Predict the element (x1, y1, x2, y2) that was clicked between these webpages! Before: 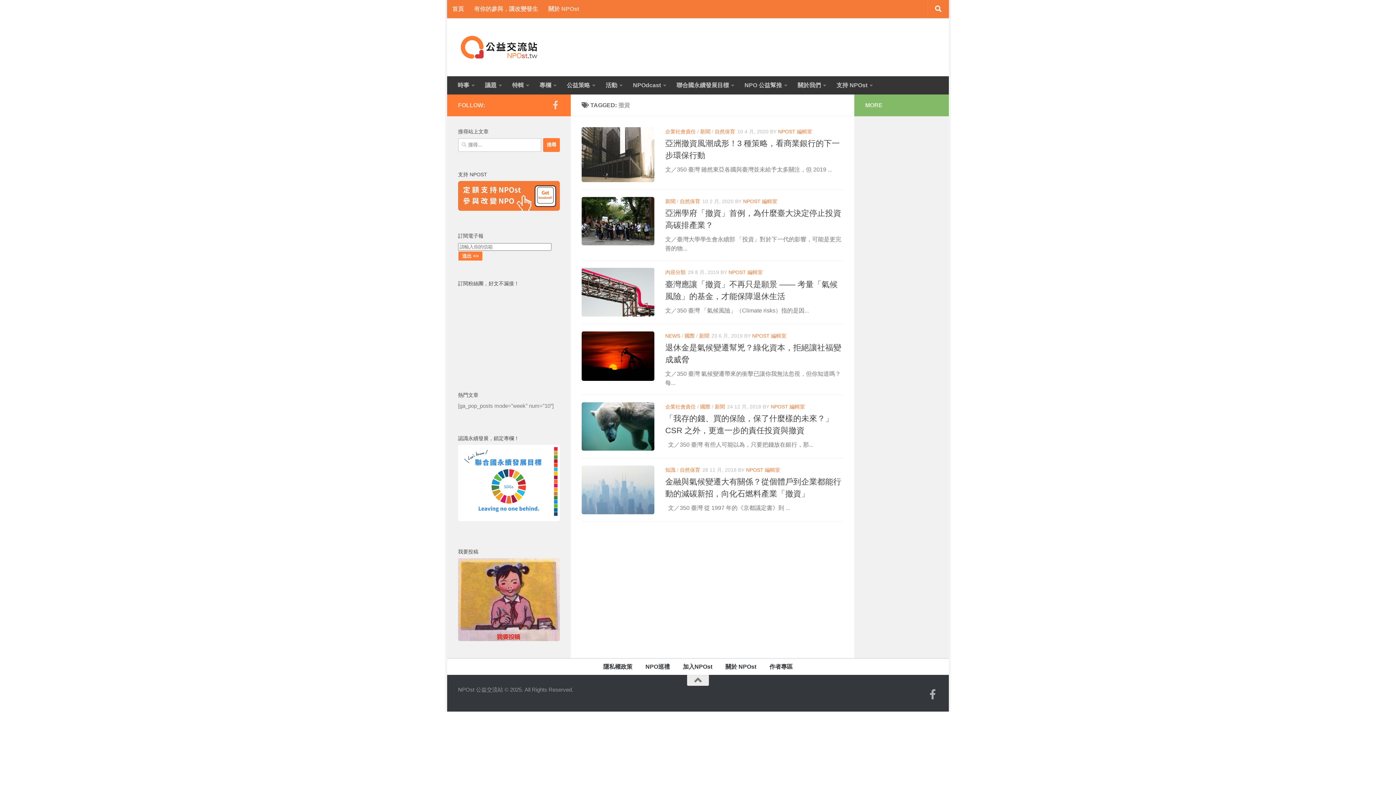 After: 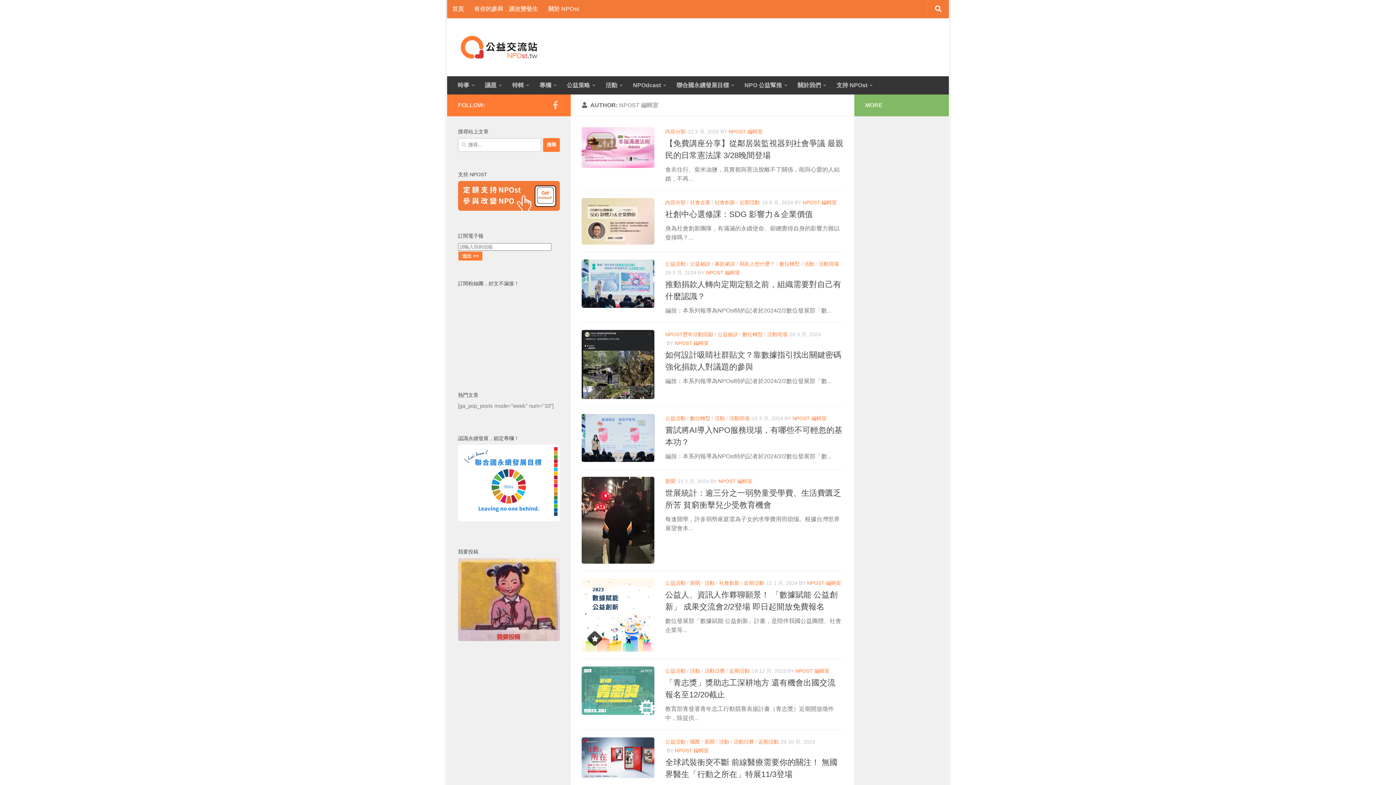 Action: bbox: (778, 128, 812, 134) label: NPOST 編輯室